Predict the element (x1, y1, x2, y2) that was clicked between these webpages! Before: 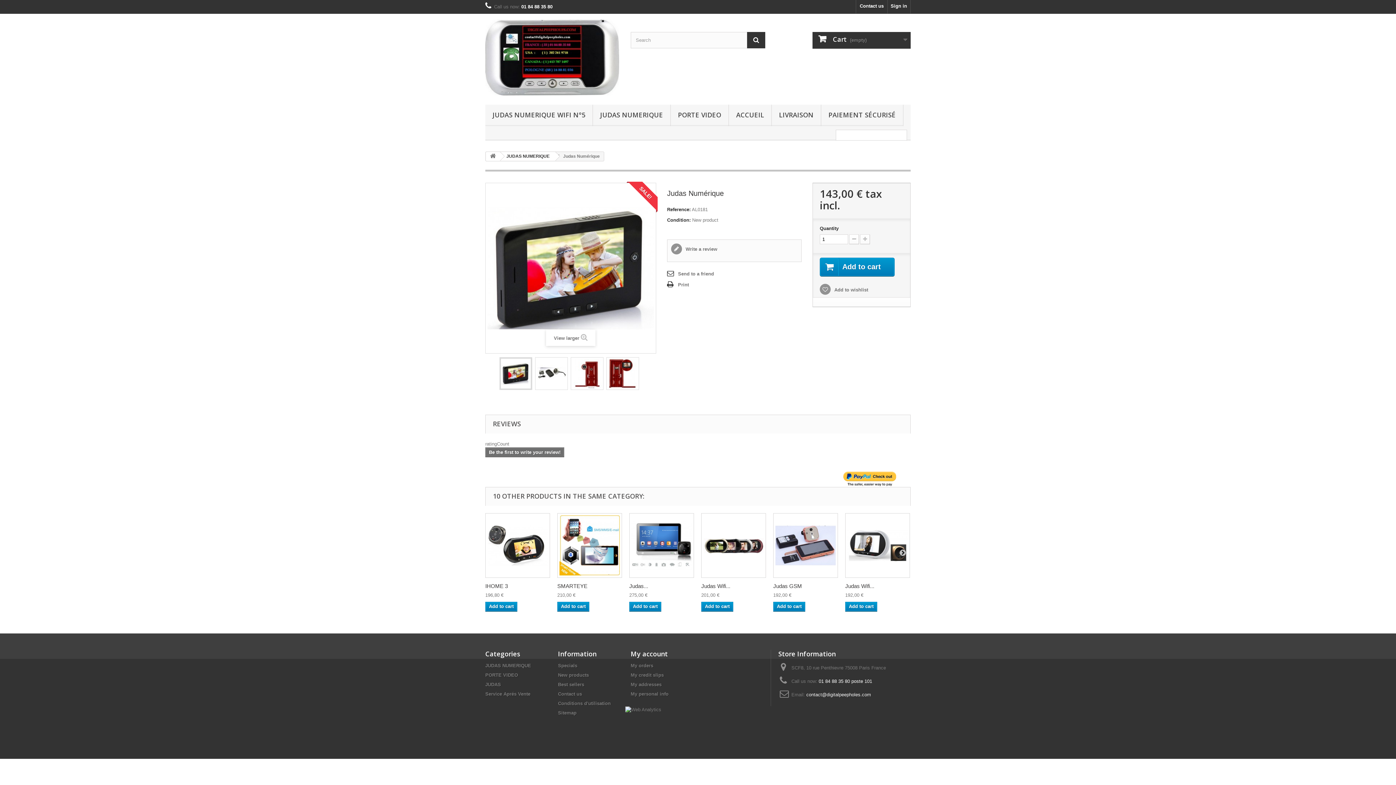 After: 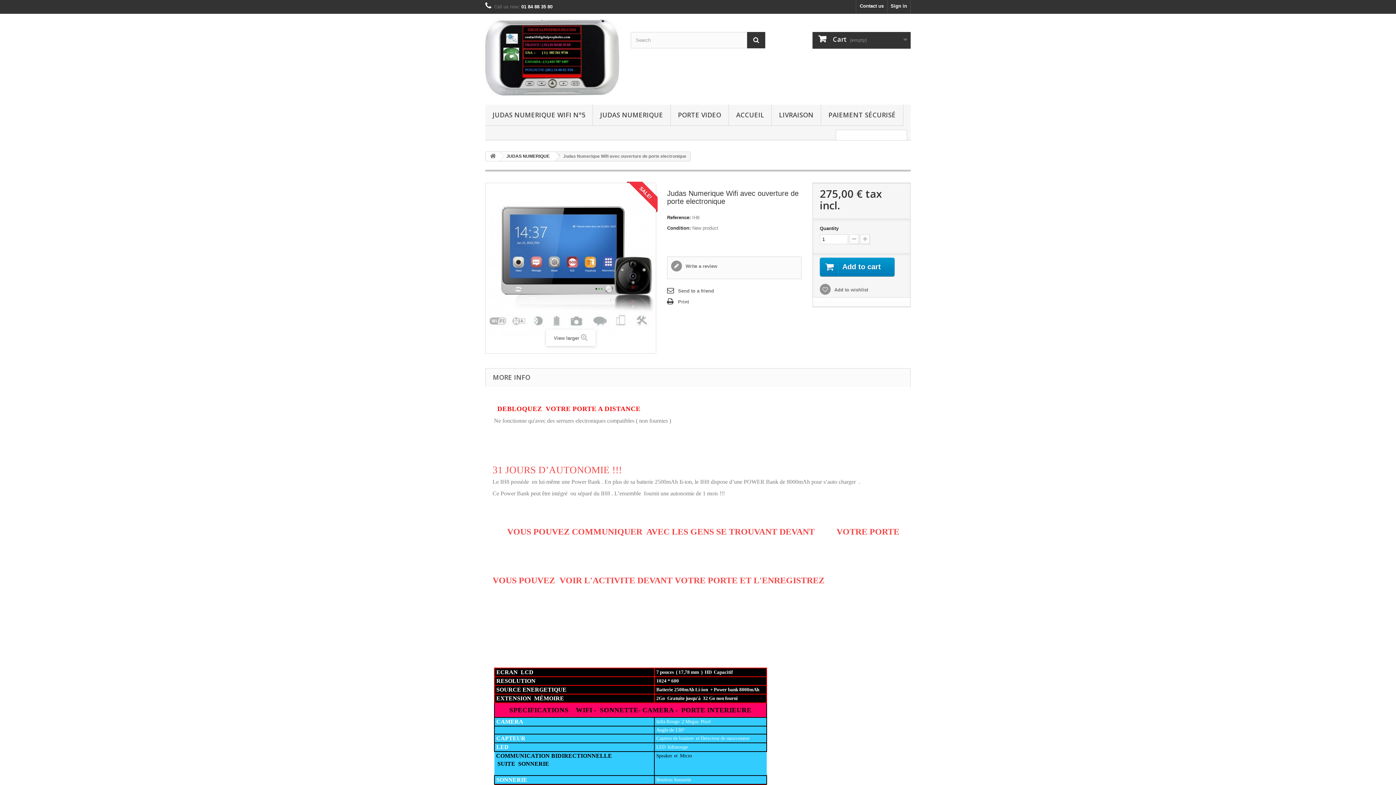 Action: label: Judas... bbox: (629, 583, 648, 589)